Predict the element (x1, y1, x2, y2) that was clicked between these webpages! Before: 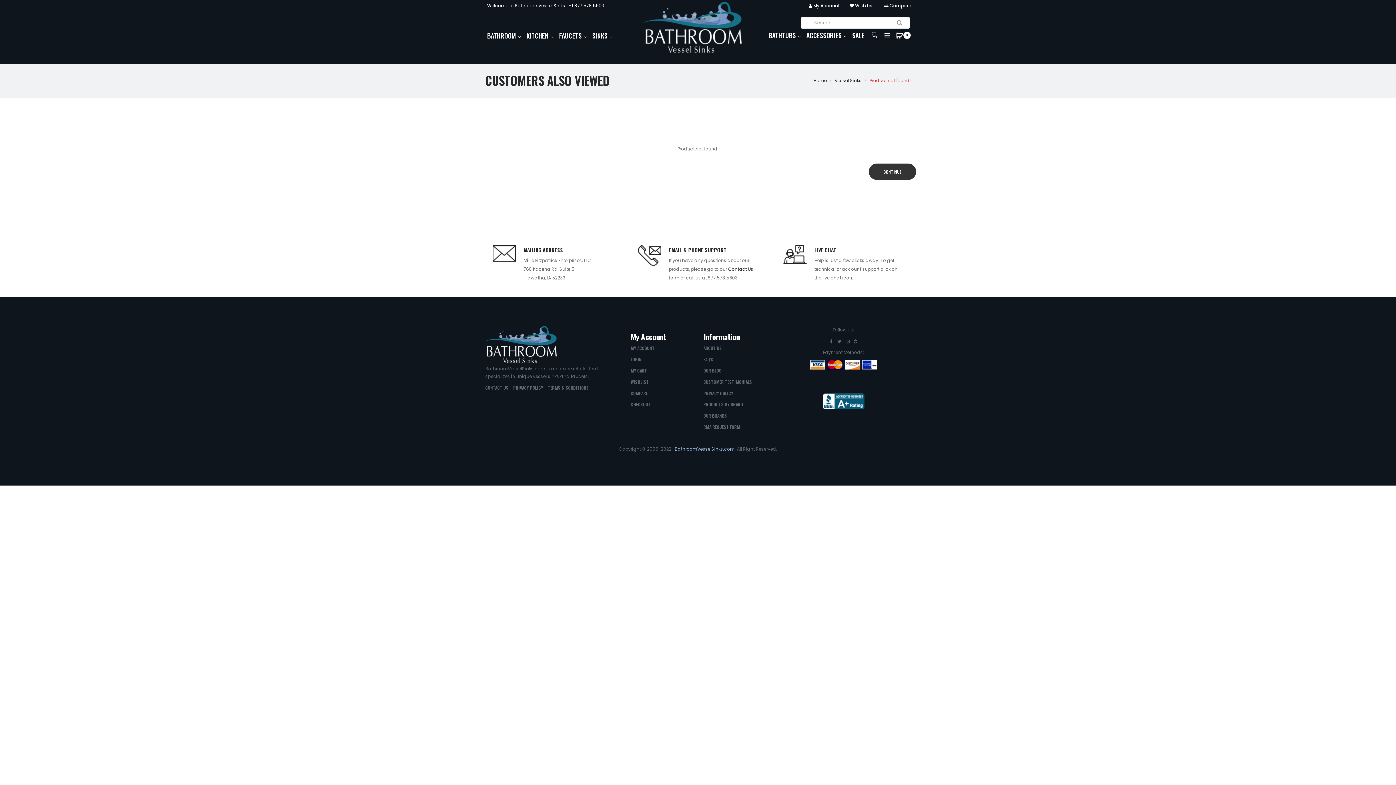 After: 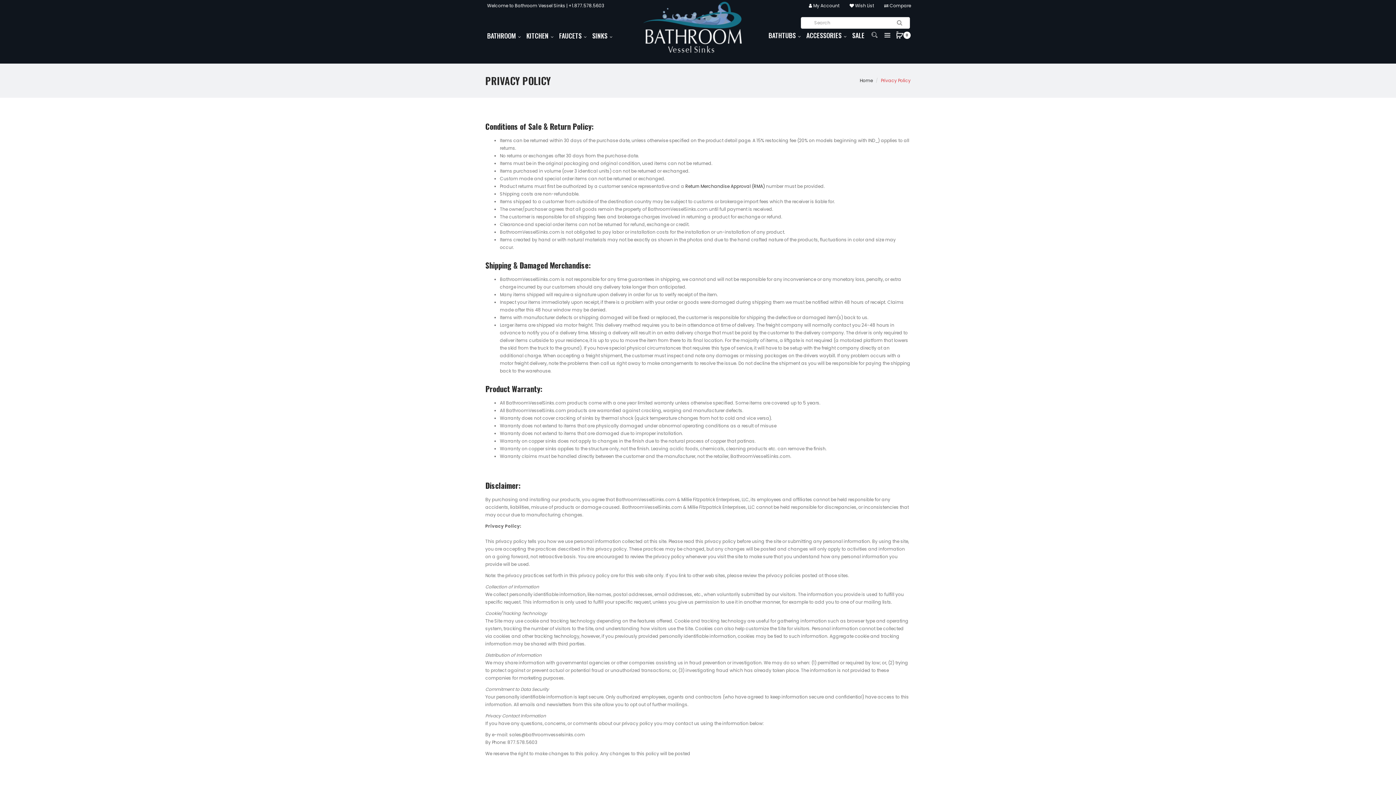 Action: label: PRIVACY POLICY bbox: (513, 384, 543, 390)